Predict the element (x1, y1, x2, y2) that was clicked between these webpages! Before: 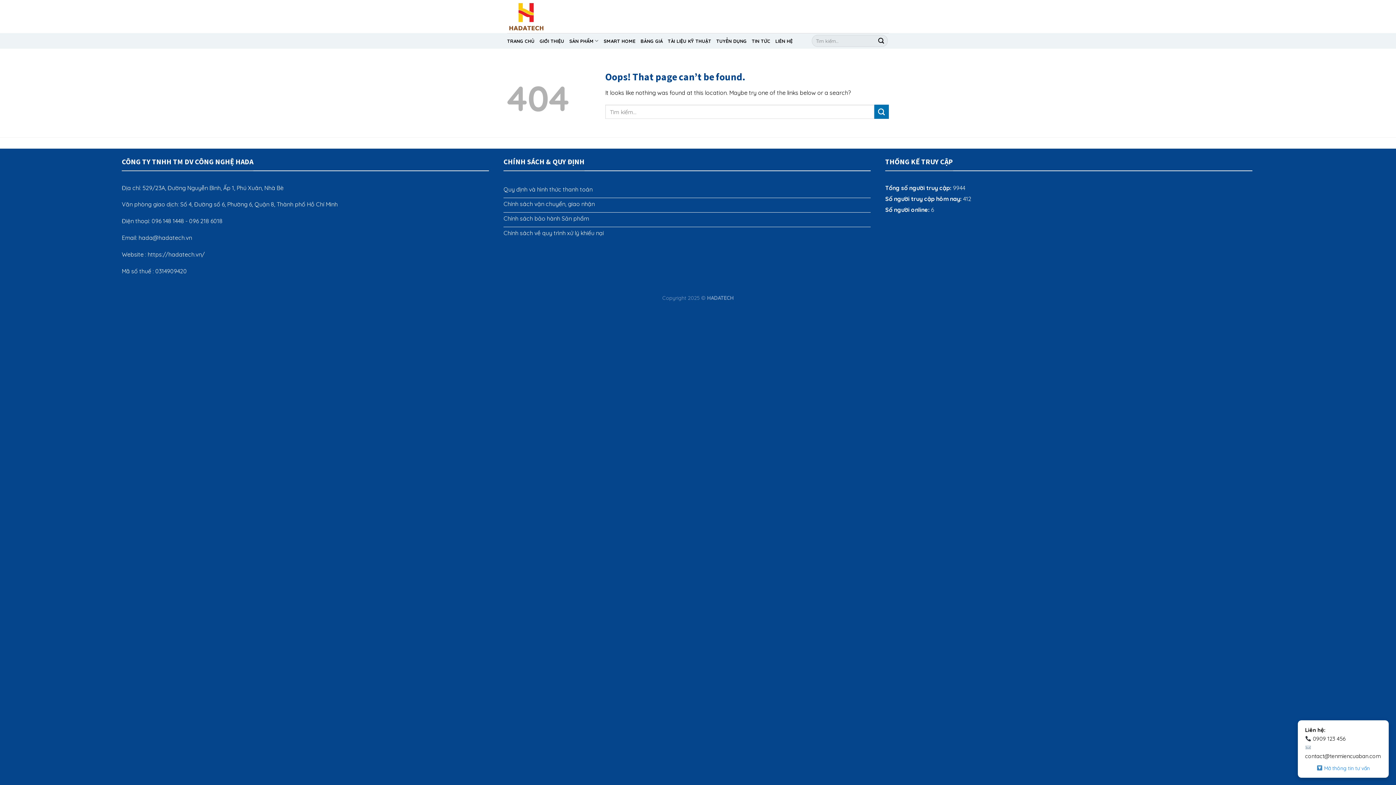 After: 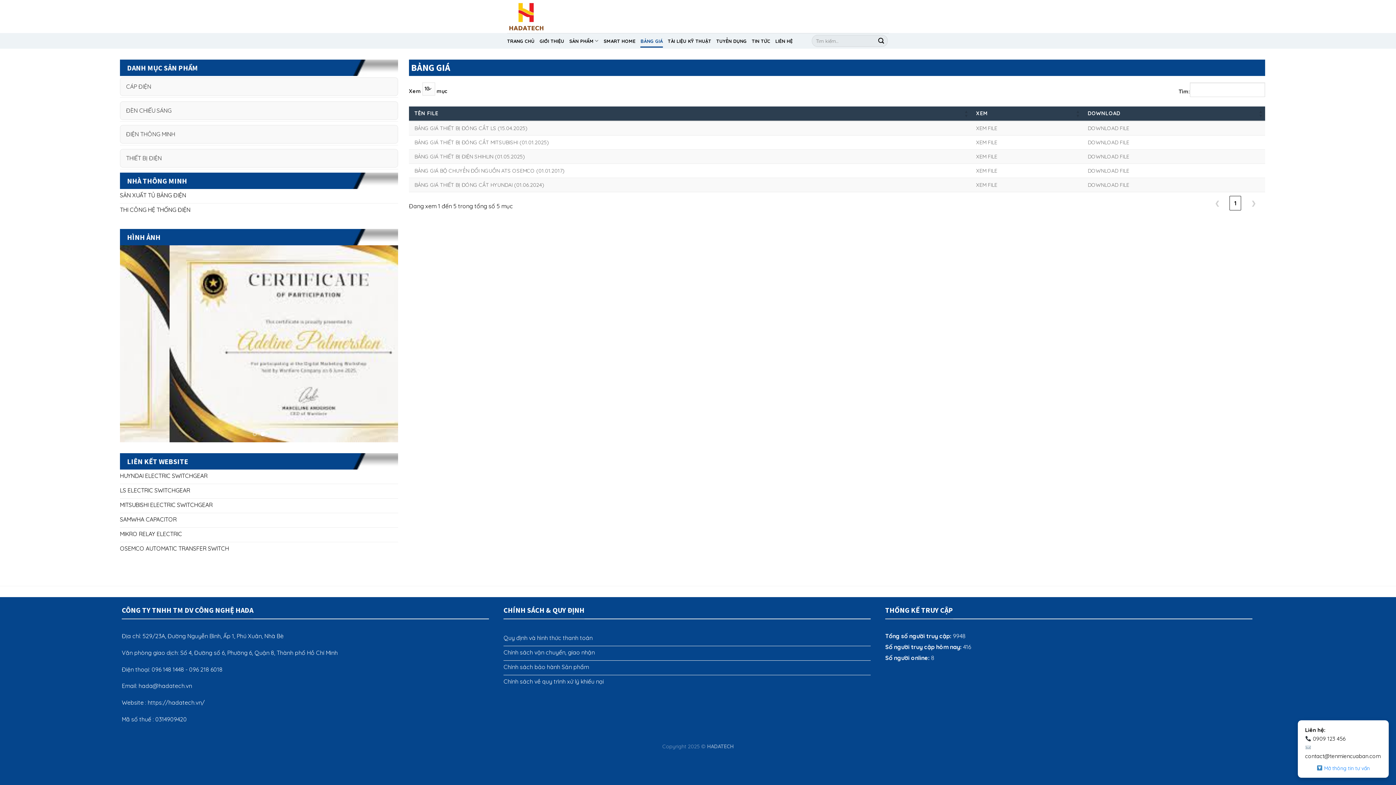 Action: bbox: (640, 34, 662, 47) label: BẢNG GIÁ